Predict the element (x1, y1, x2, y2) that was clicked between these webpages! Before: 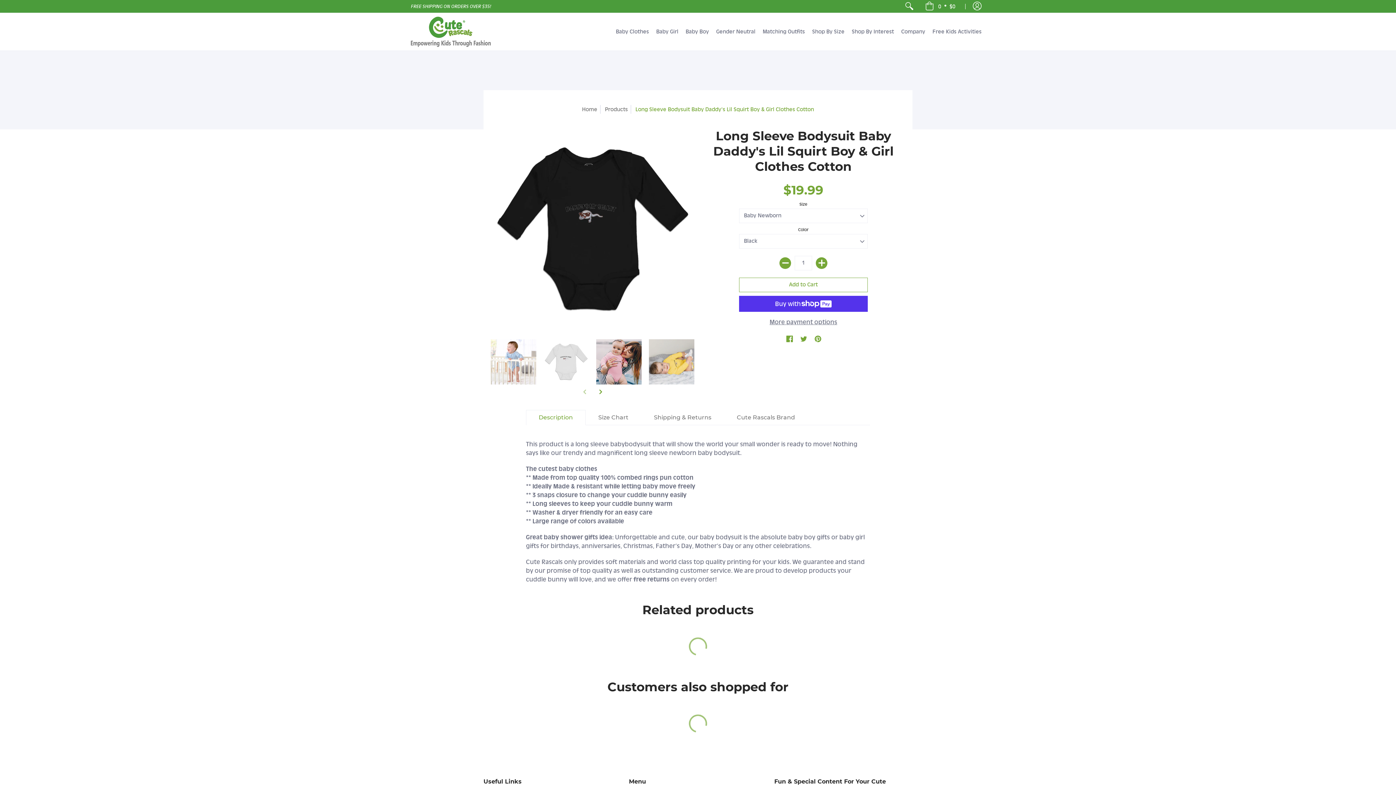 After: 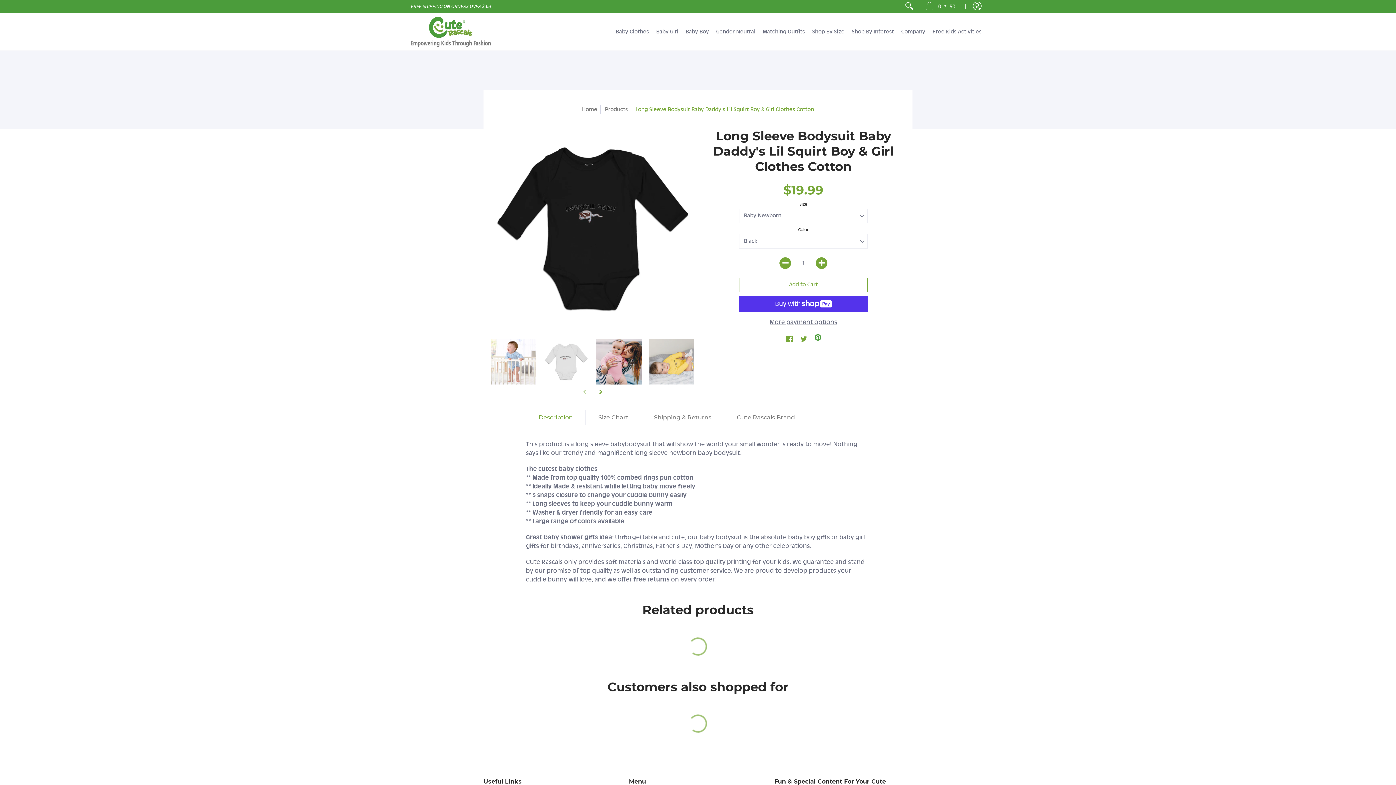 Action: label: Pinterest bbox: (814, 335, 821, 343)